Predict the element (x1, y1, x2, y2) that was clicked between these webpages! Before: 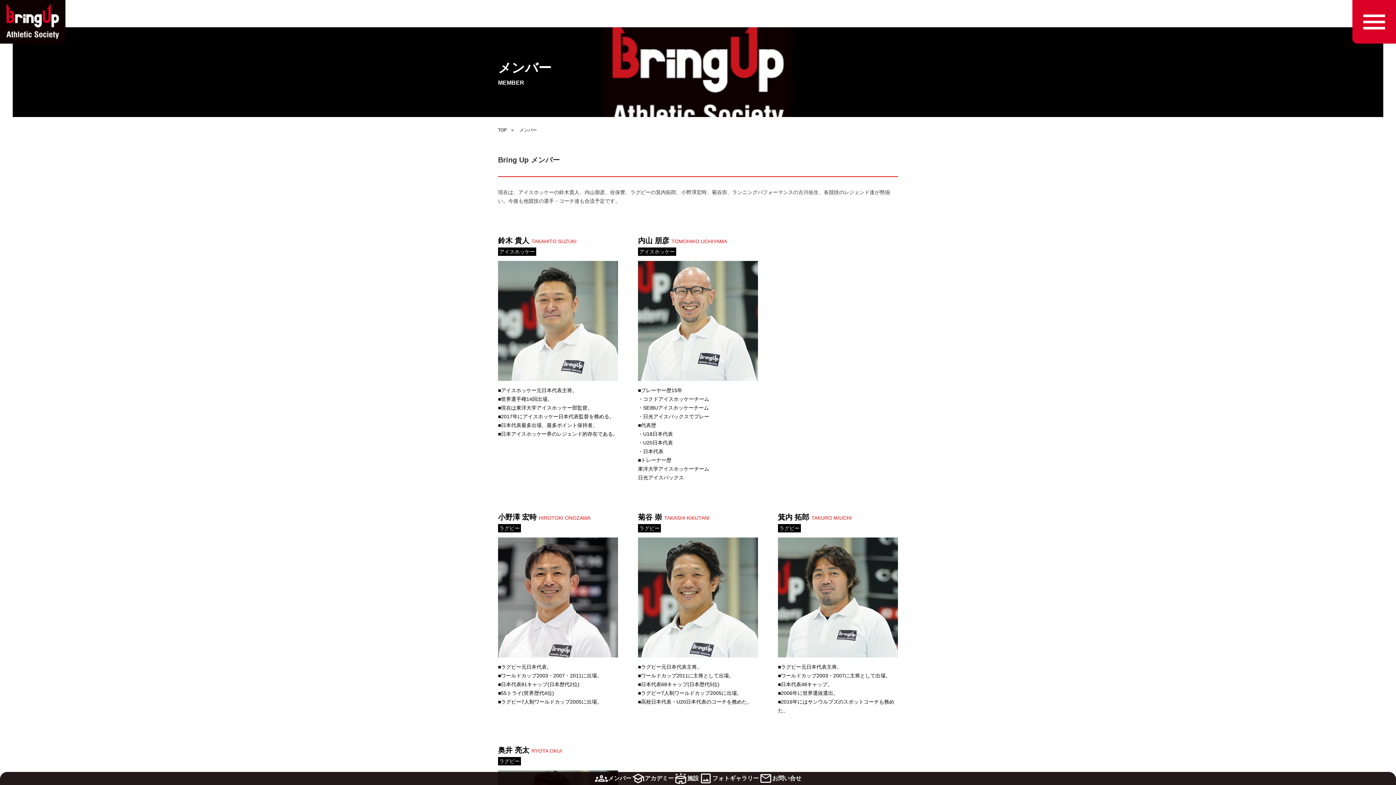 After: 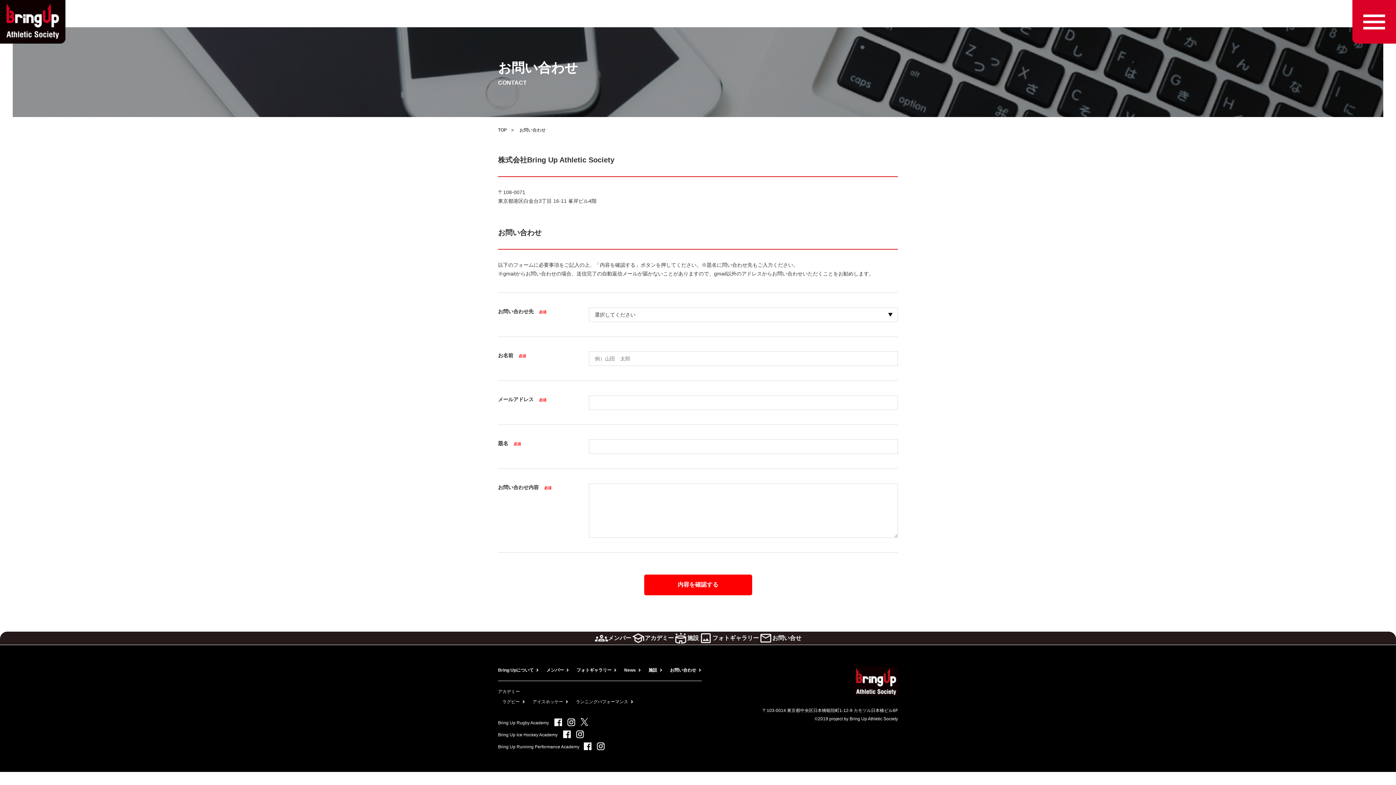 Action: bbox: (759, 772, 801, 785) label: お問い合せ